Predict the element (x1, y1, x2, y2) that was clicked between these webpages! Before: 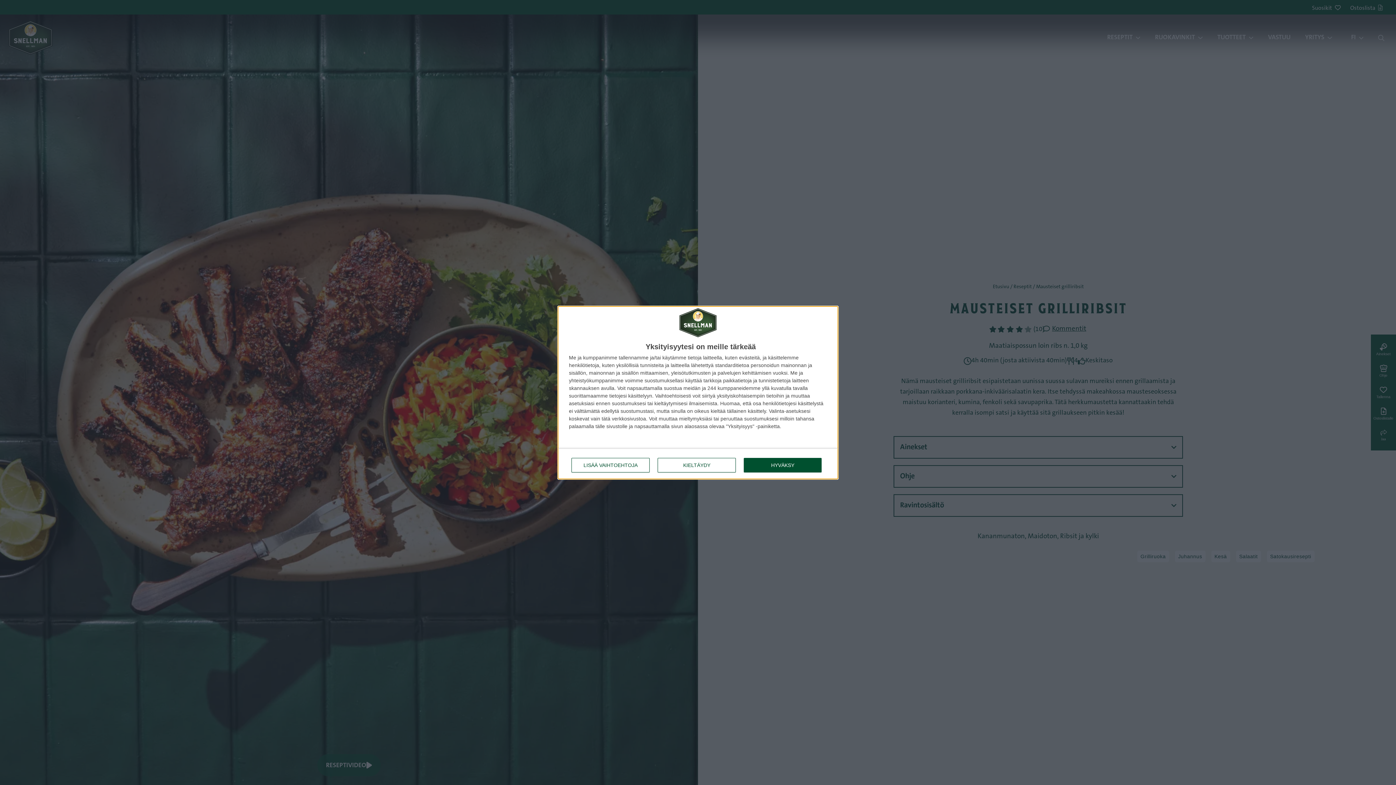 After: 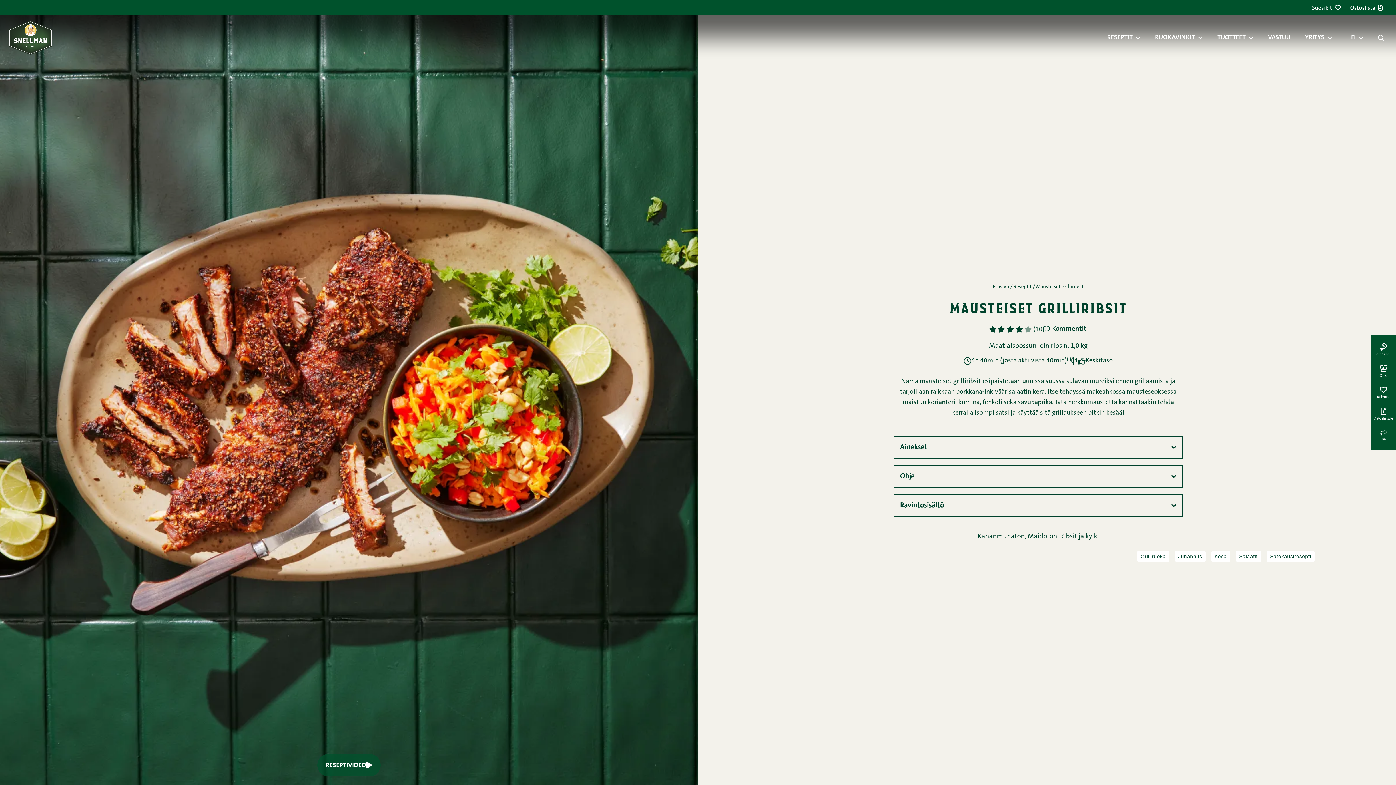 Action: label: HYVÄKSY bbox: (744, 458, 821, 472)